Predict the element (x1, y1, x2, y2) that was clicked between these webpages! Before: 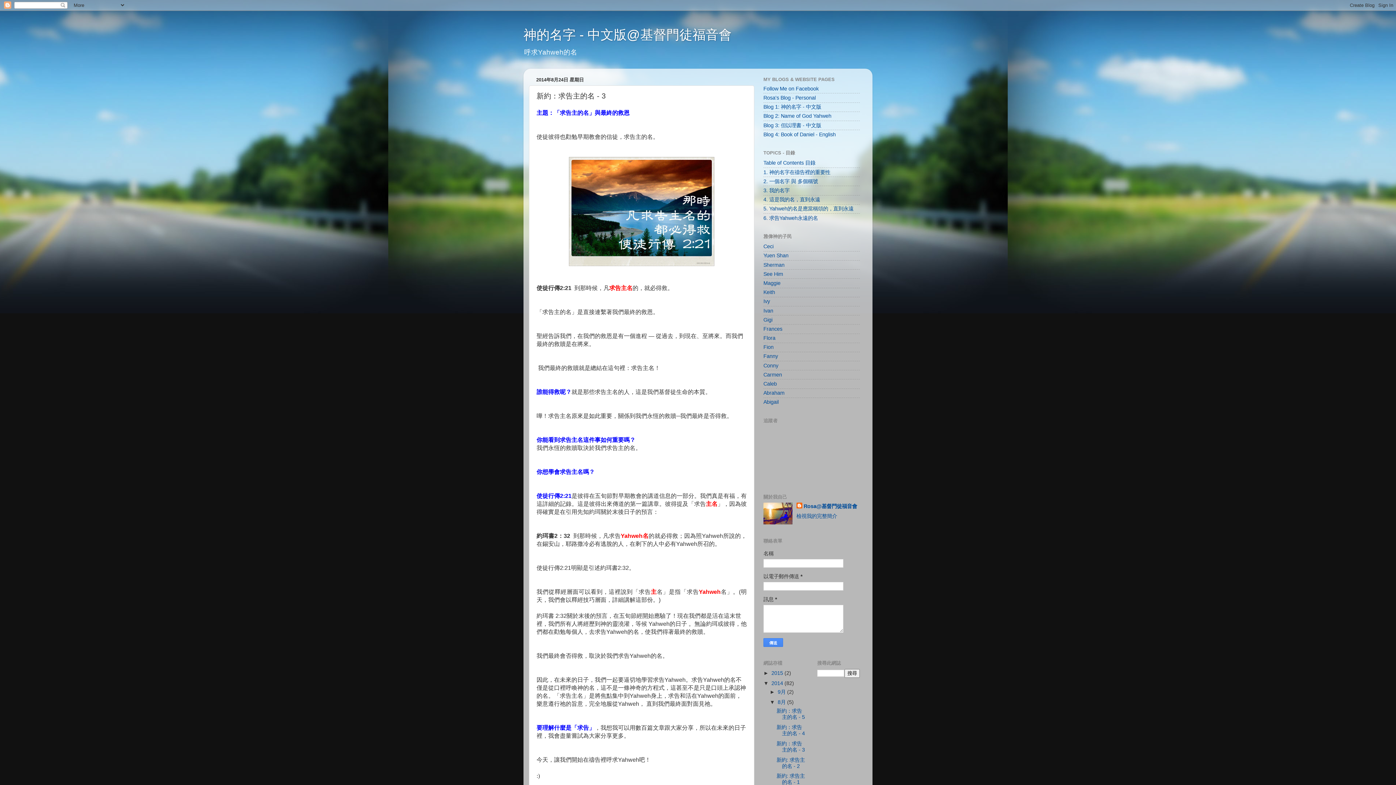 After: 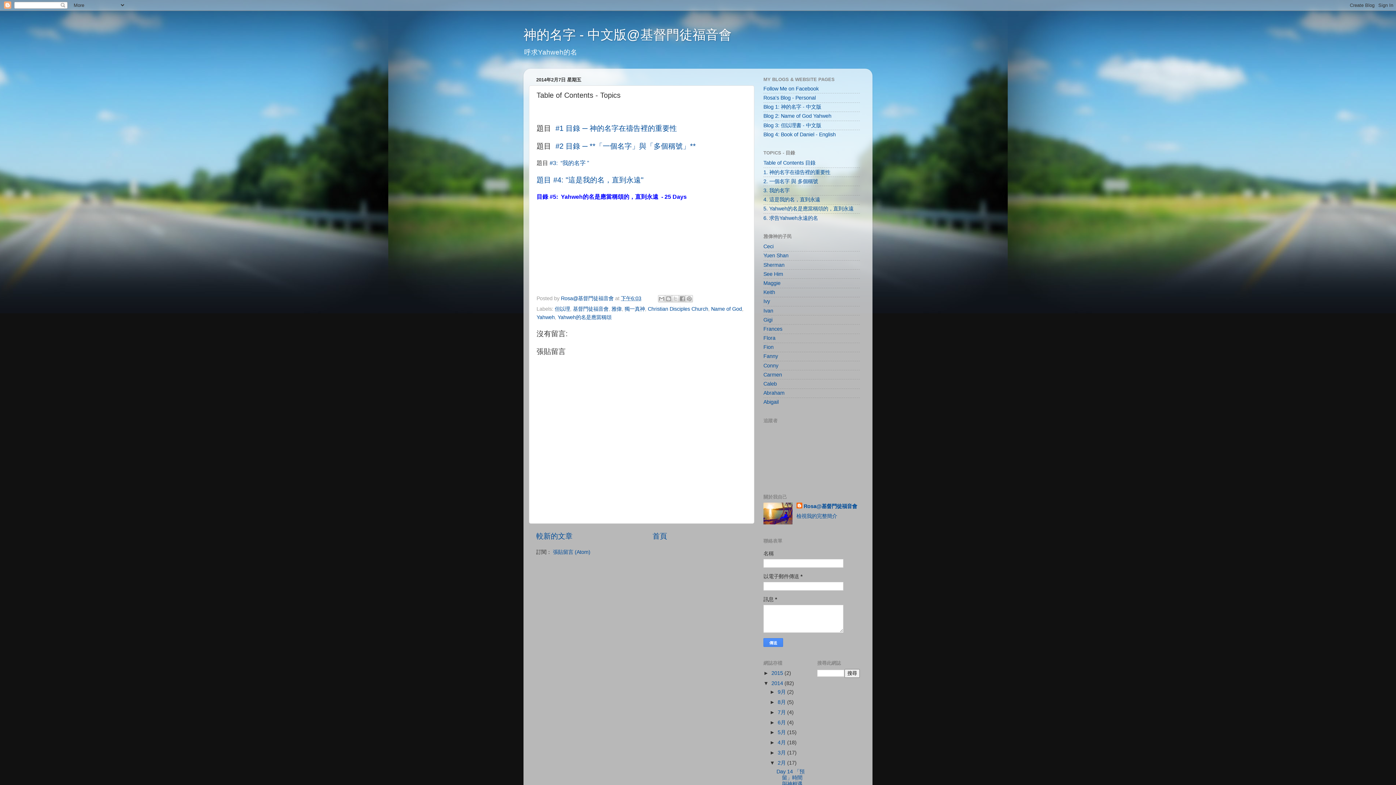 Action: label: Table of Contents 目錄 bbox: (763, 160, 815, 165)